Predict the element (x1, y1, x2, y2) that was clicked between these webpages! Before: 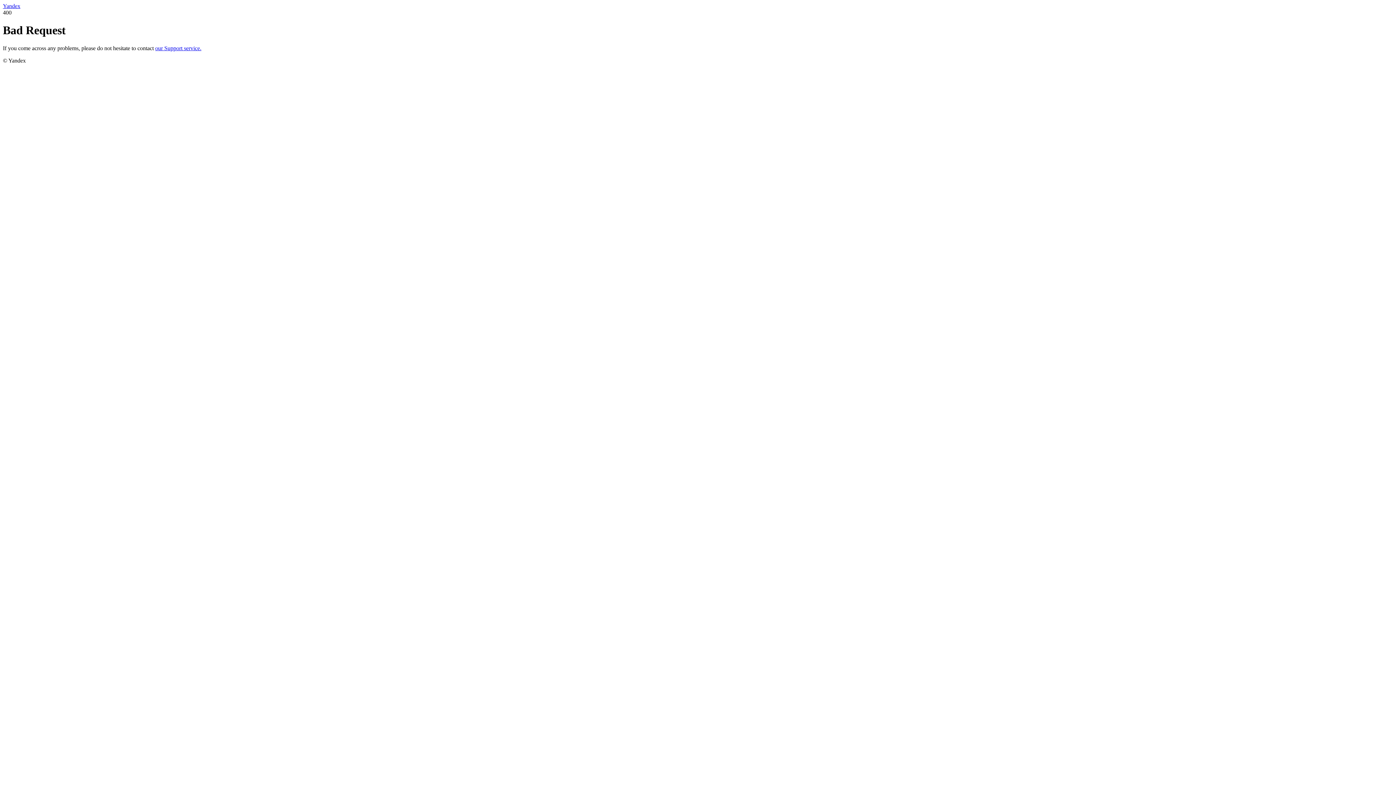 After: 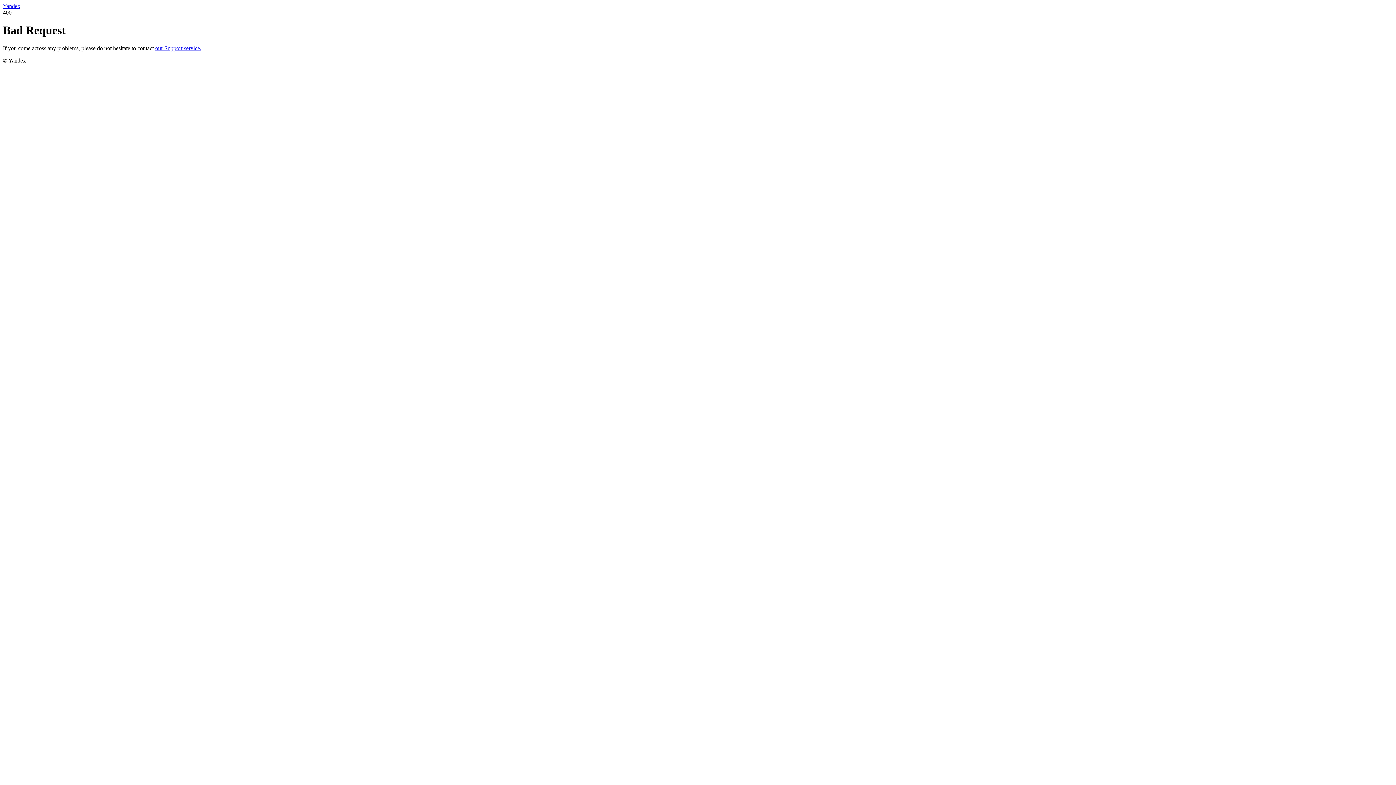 Action: bbox: (155, 45, 201, 51) label: our Support service.